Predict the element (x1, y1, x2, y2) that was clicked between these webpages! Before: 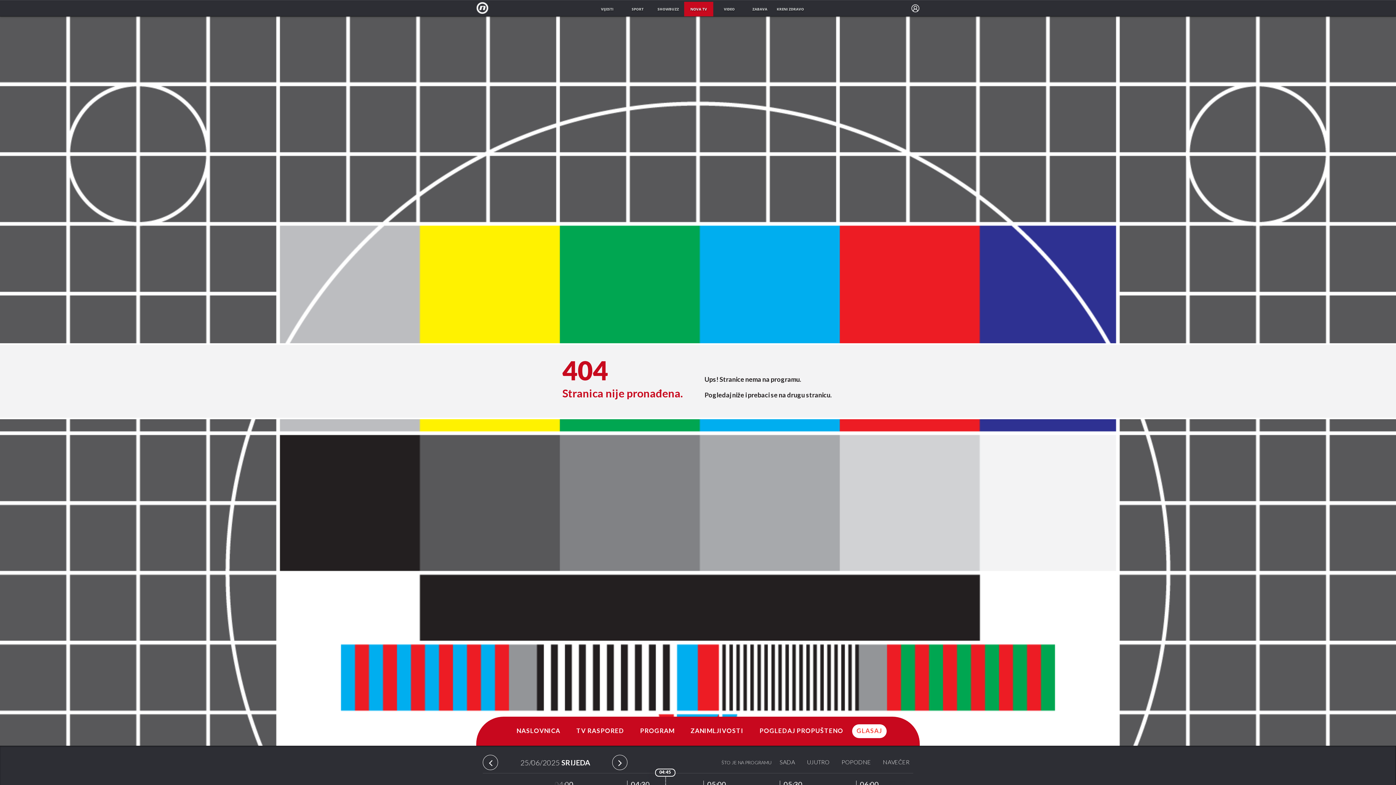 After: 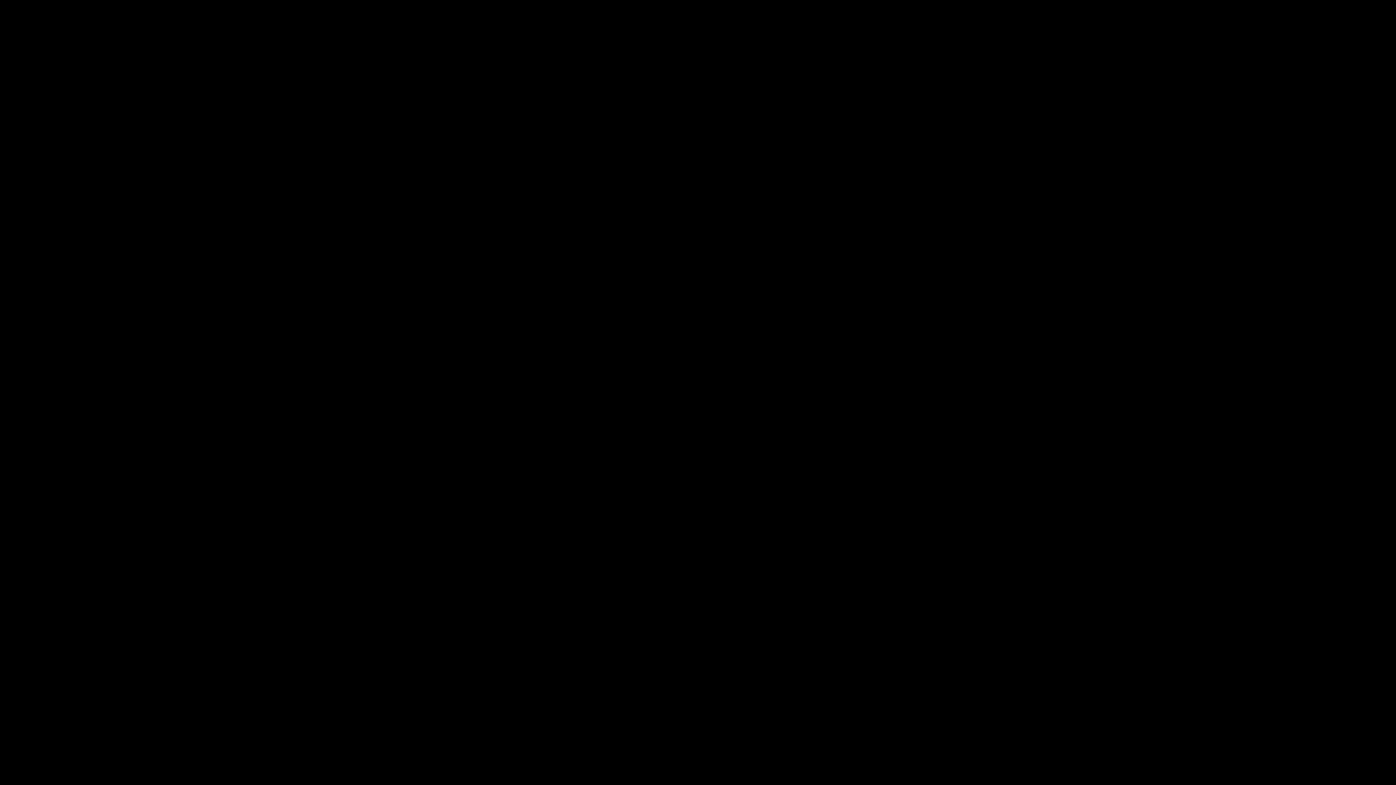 Action: label: POGLEDAJ PROPUŠTENO bbox: (752, 724, 850, 738)